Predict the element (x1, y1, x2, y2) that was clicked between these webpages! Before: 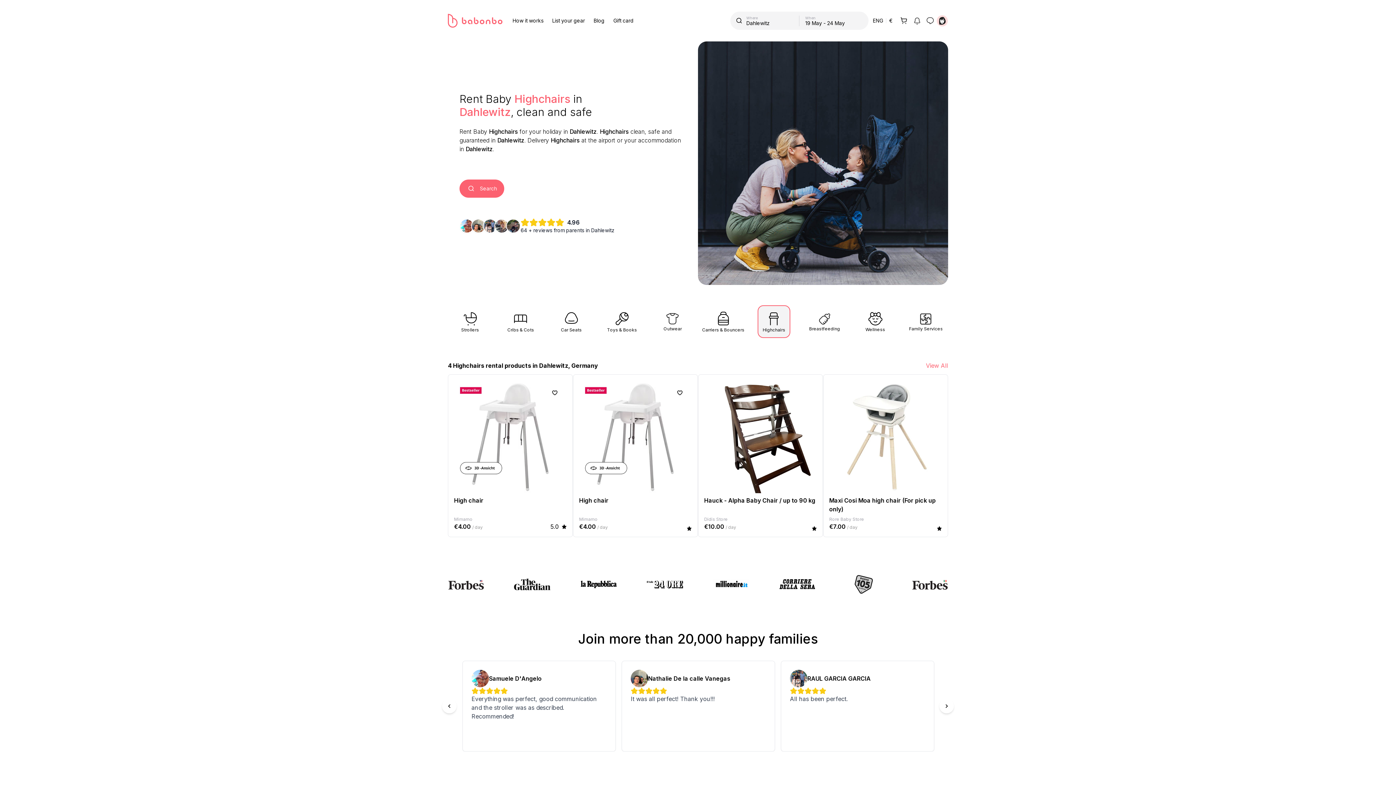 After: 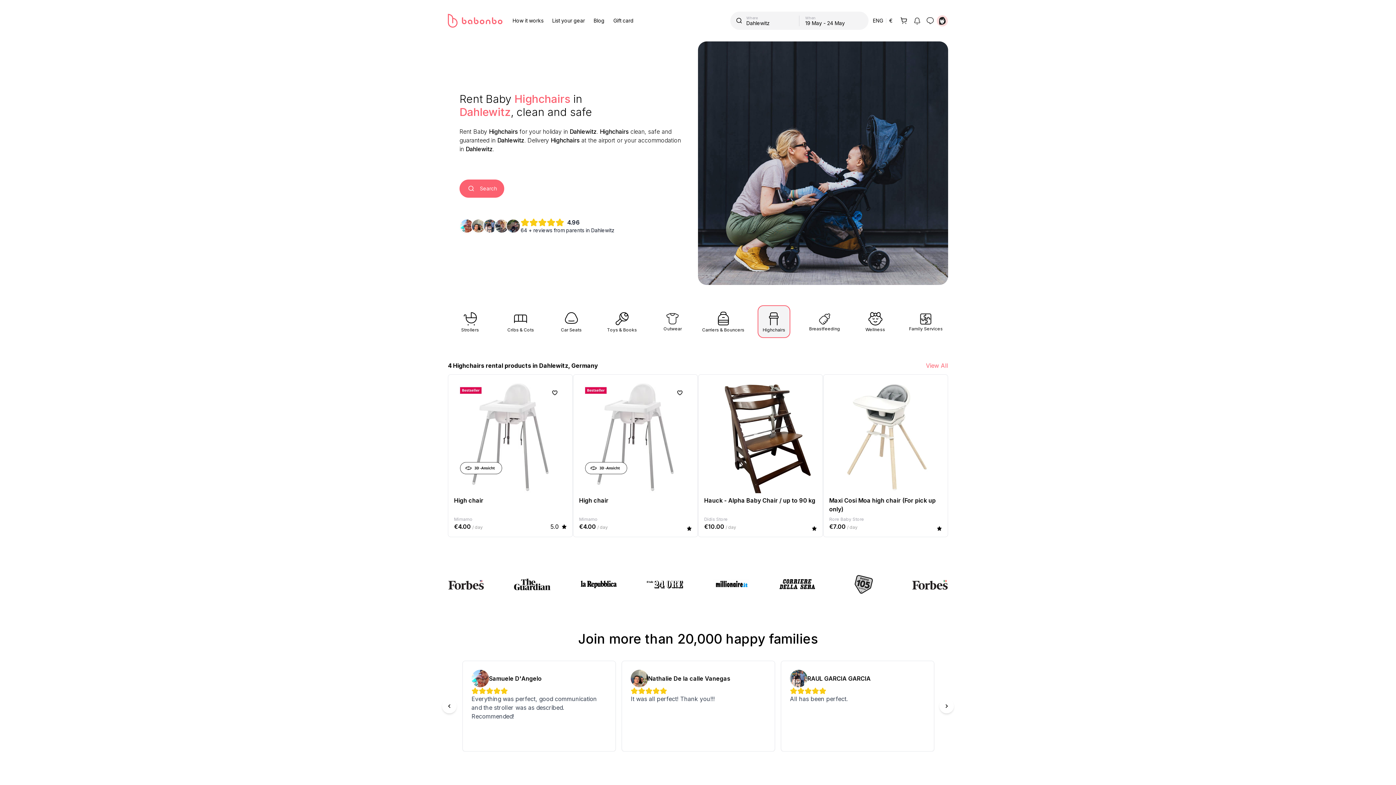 Action: bbox: (845, 566, 882, 602)